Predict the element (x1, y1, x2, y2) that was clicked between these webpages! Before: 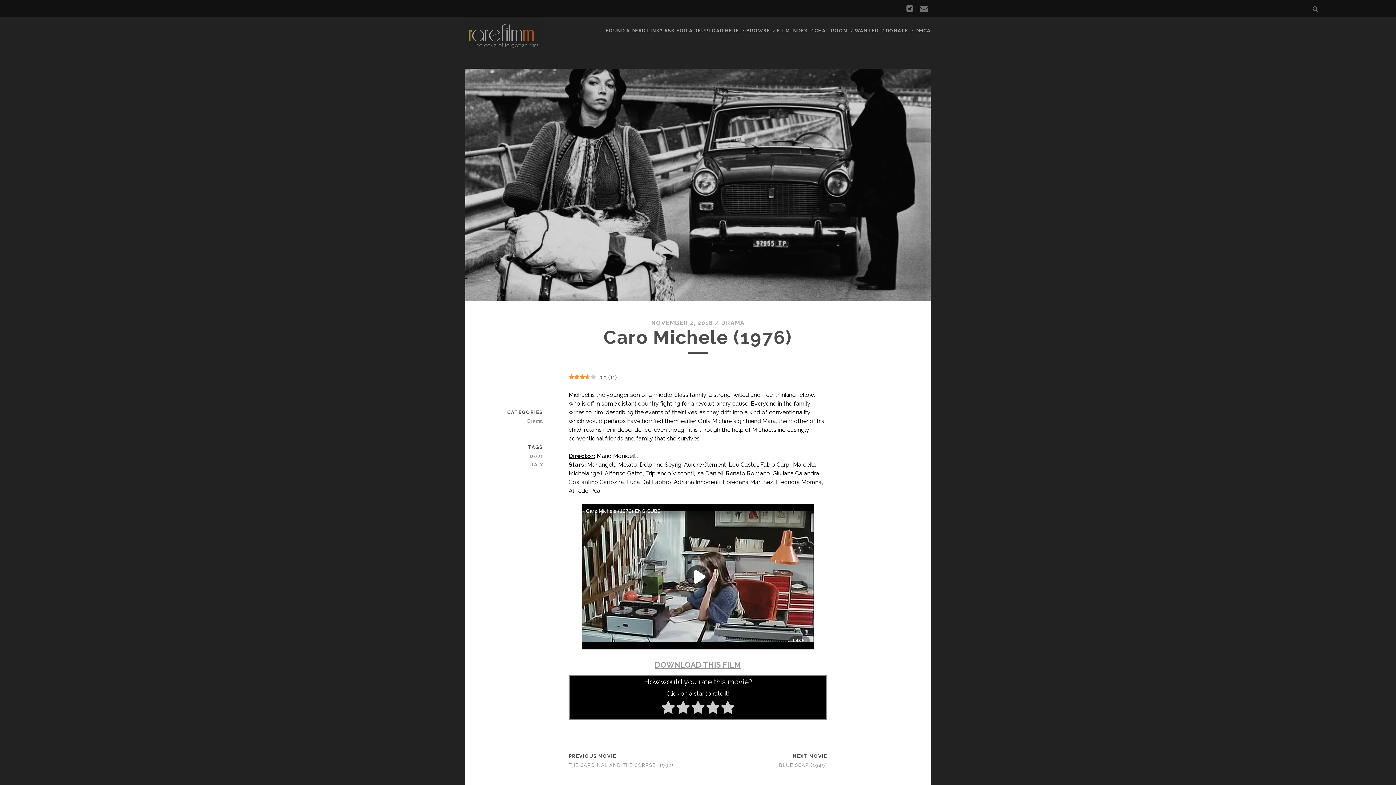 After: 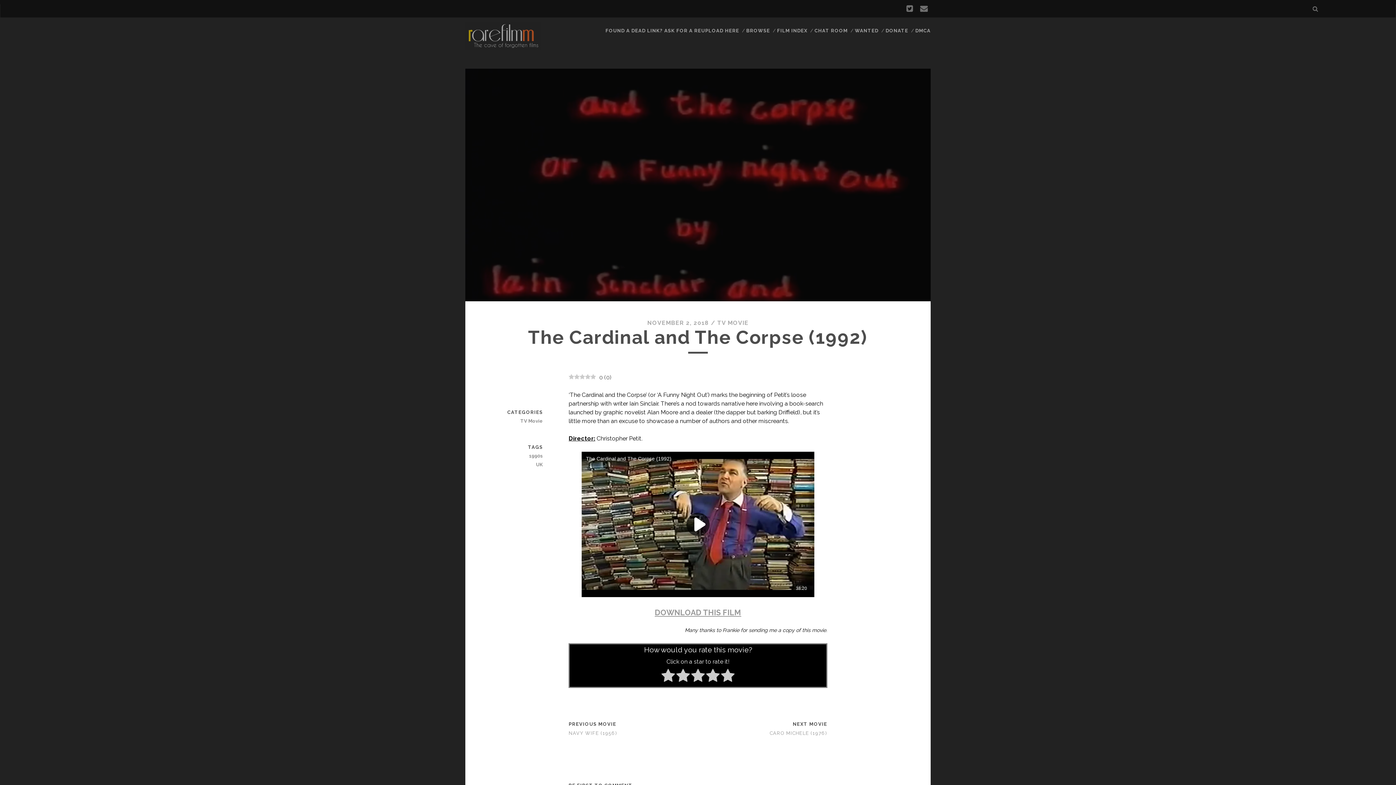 Action: bbox: (568, 762, 673, 768) label: THE CARDINAL AND THE CORPSE (1992)